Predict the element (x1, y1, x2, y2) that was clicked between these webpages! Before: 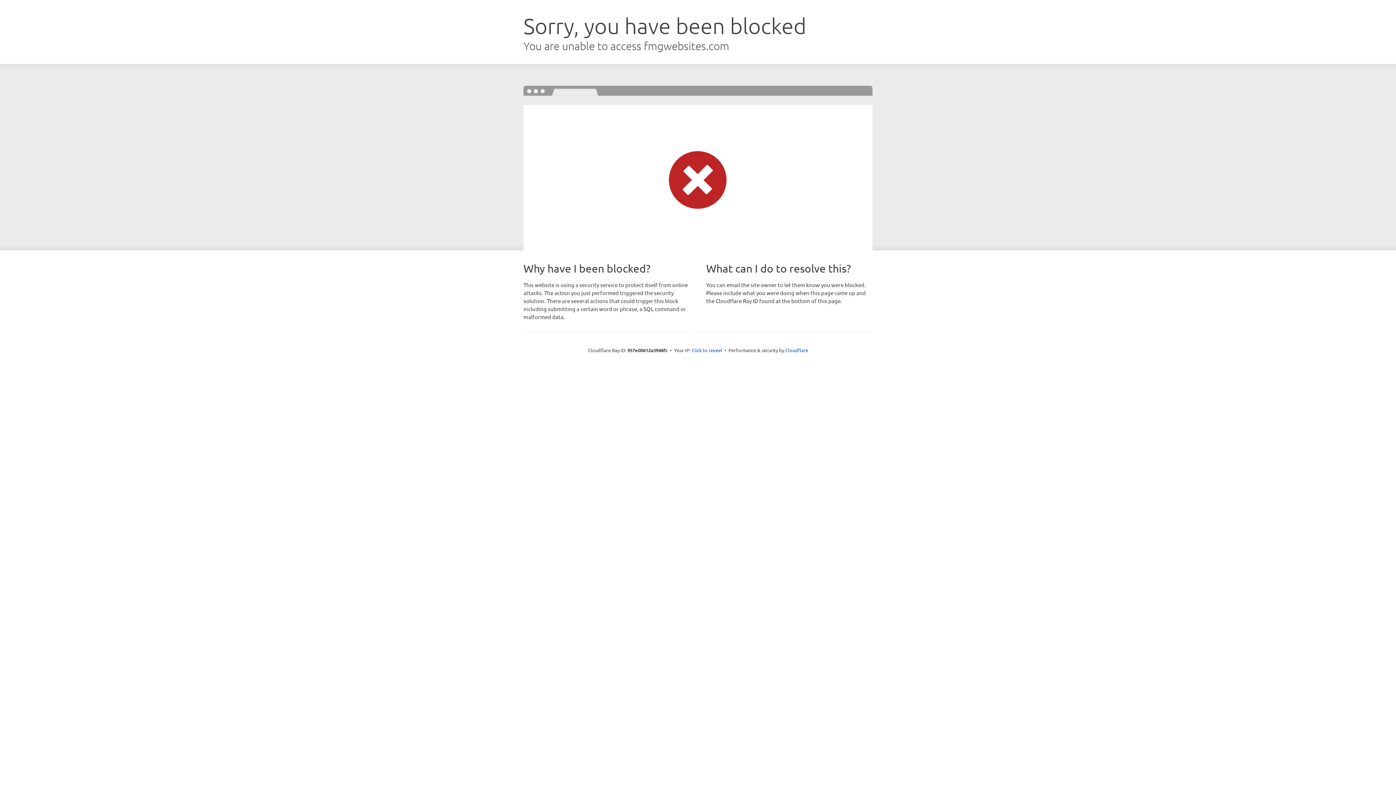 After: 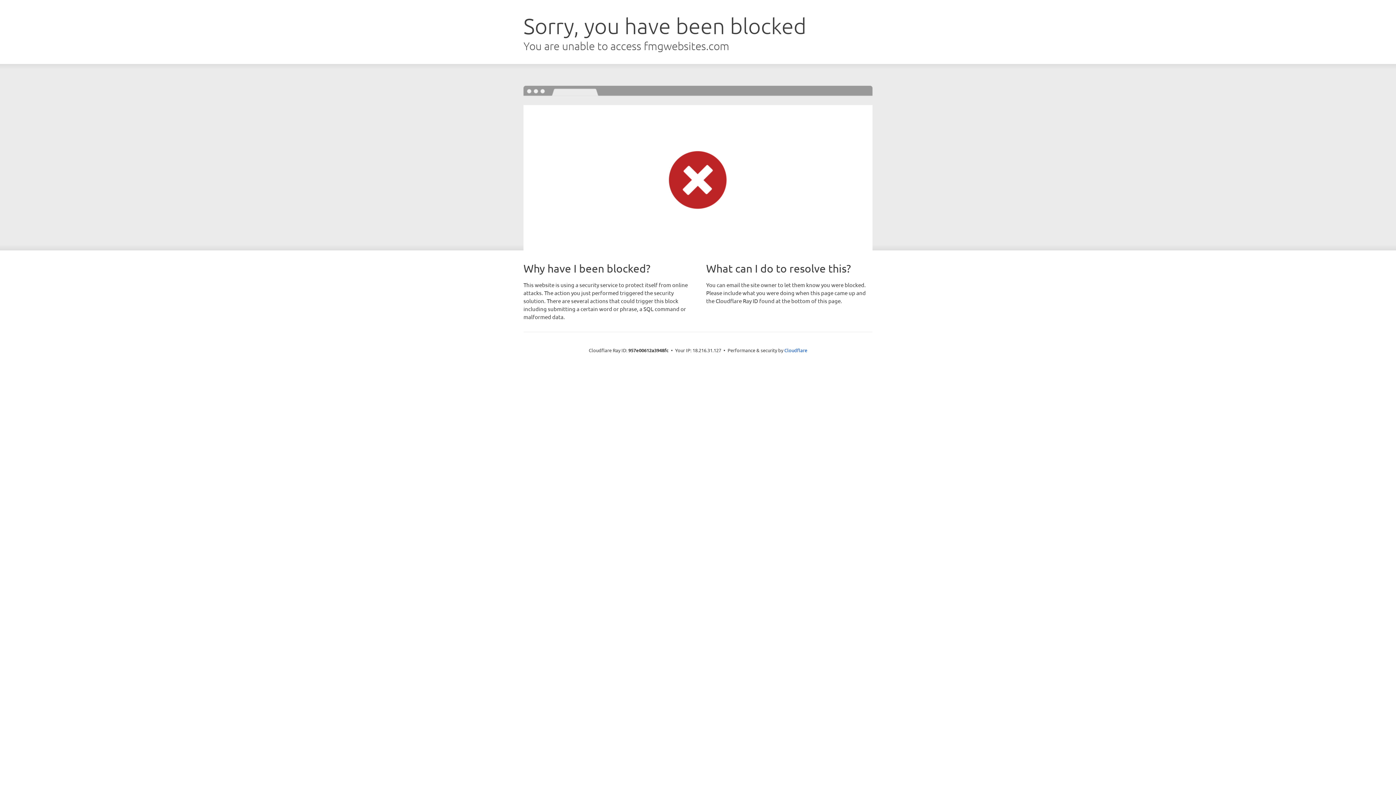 Action: label: Click to reveal bbox: (691, 346, 722, 353)